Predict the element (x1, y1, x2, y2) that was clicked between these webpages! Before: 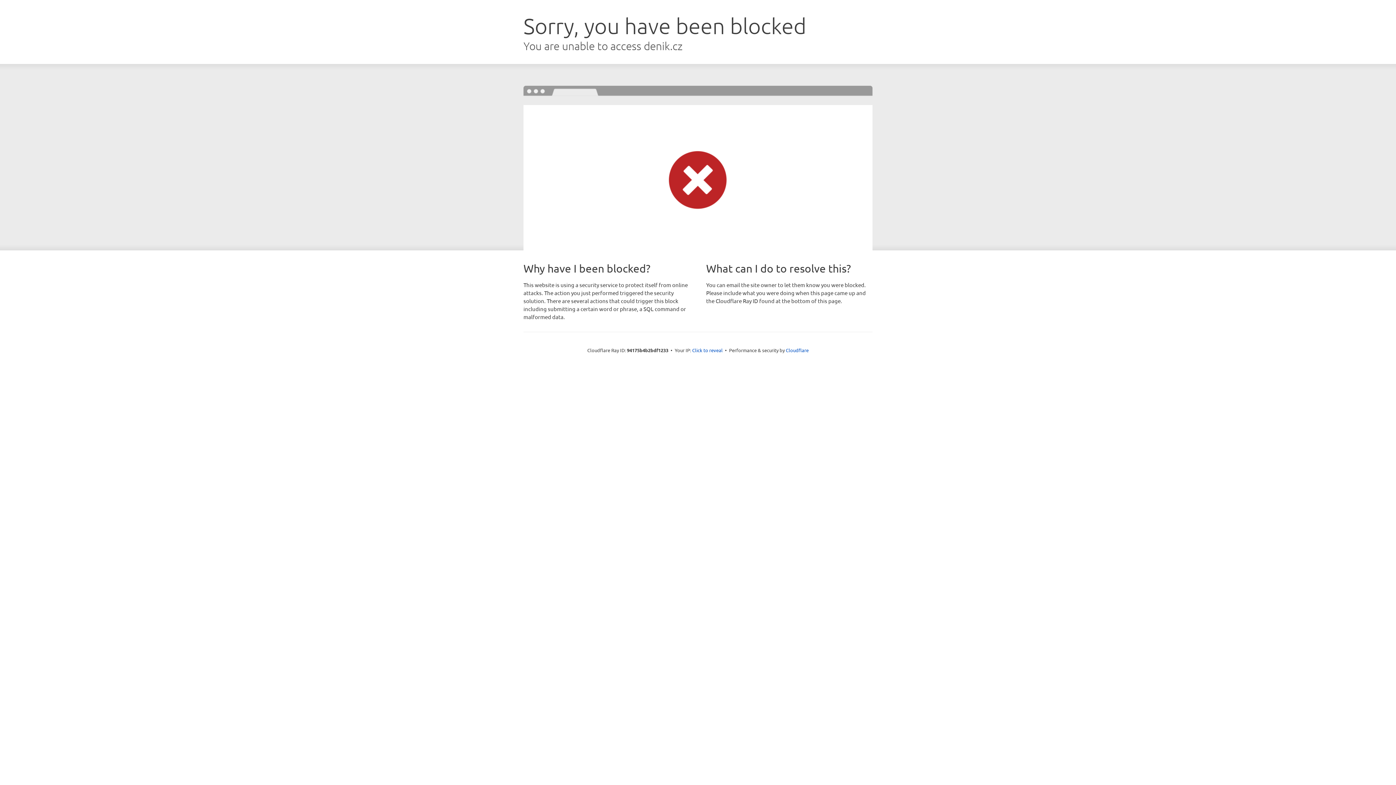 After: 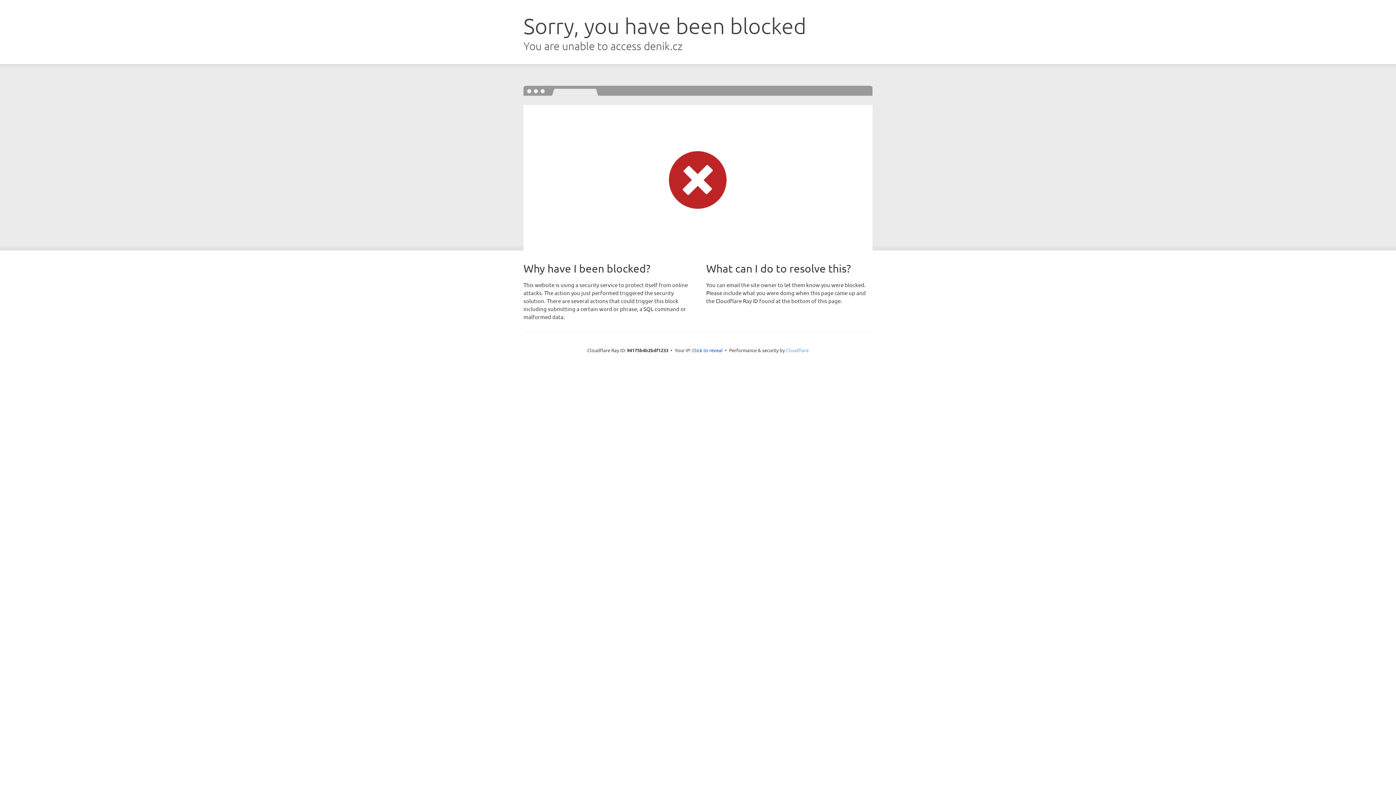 Action: bbox: (786, 347, 808, 353) label: Cloudflare